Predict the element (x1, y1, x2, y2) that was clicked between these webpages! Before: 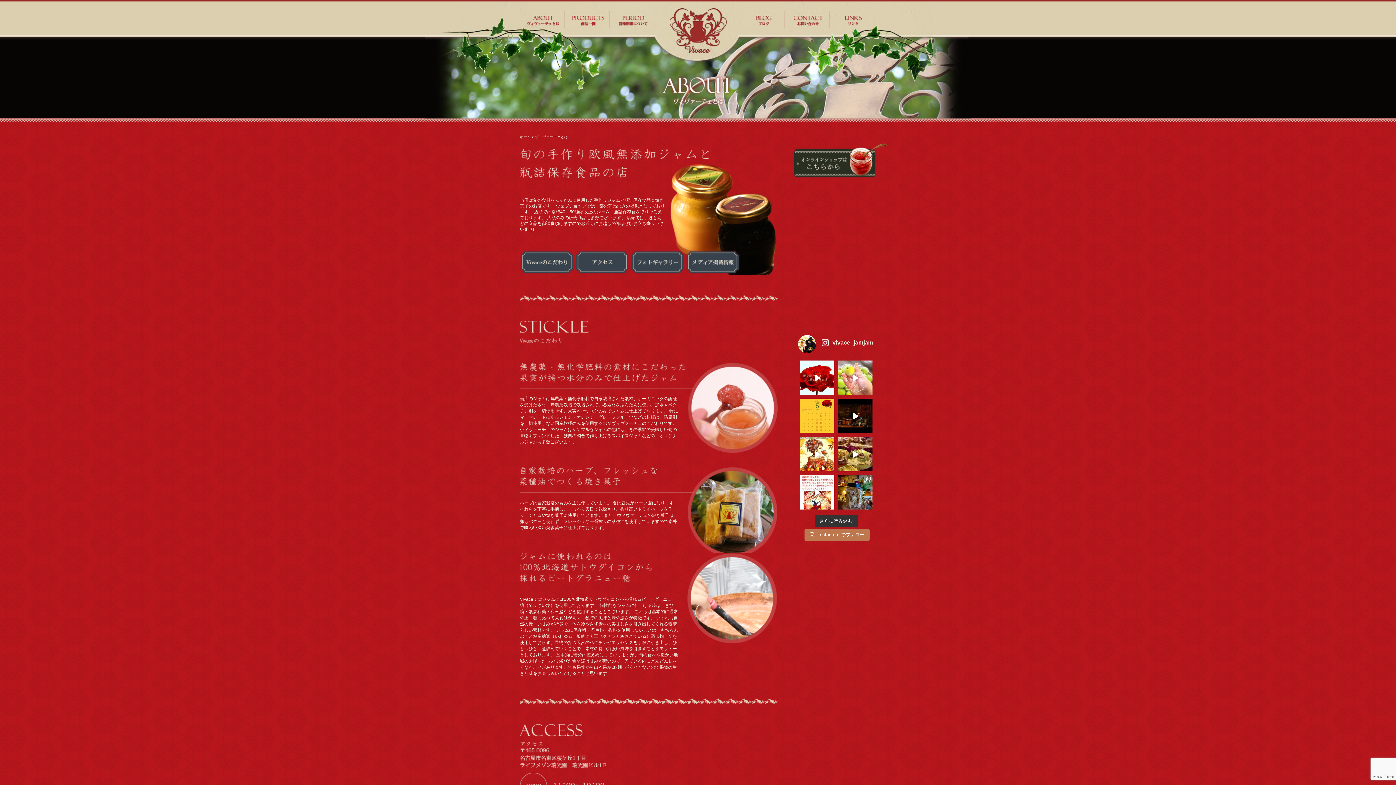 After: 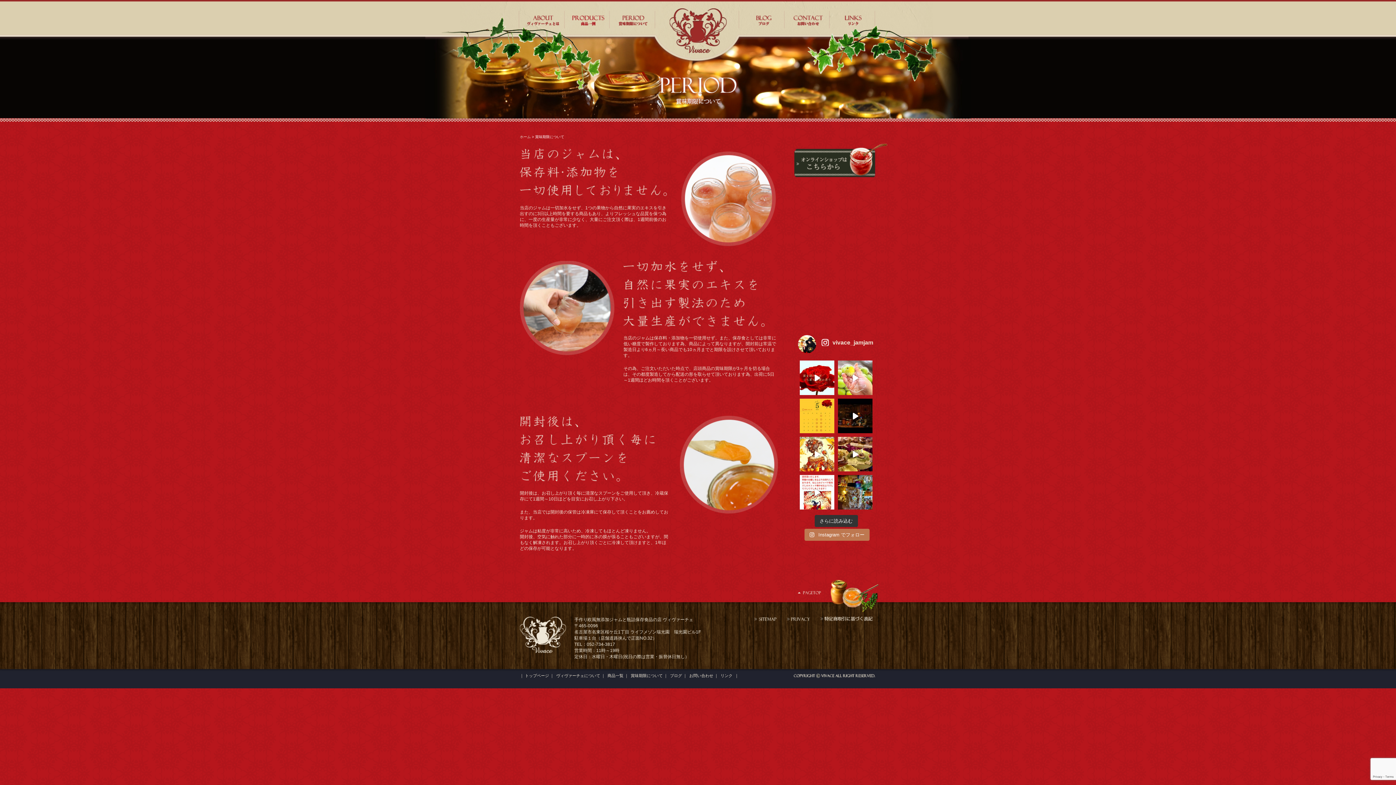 Action: bbox: (618, 15, 648, 25)